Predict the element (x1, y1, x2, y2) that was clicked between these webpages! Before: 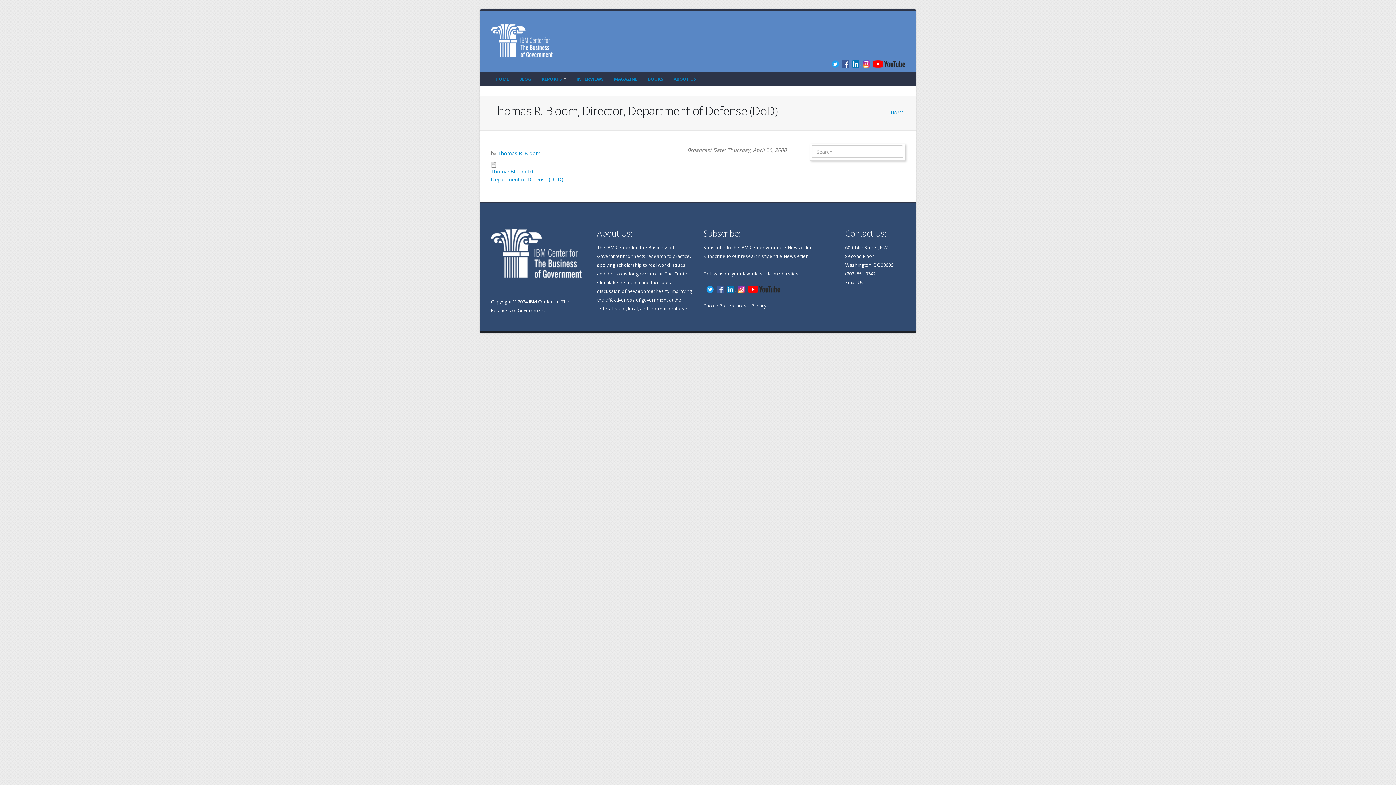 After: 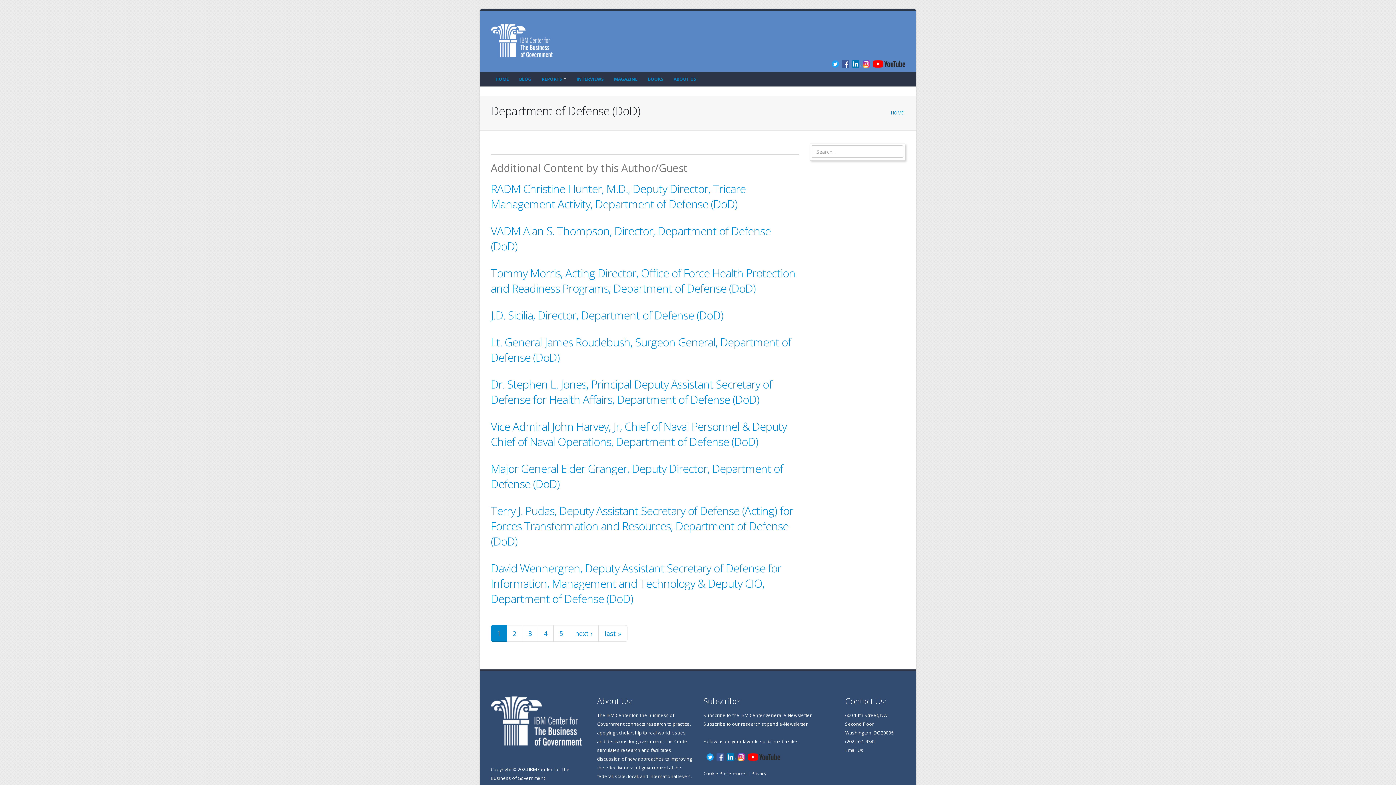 Action: bbox: (490, 176, 563, 182) label: Department of Defense (DoD)